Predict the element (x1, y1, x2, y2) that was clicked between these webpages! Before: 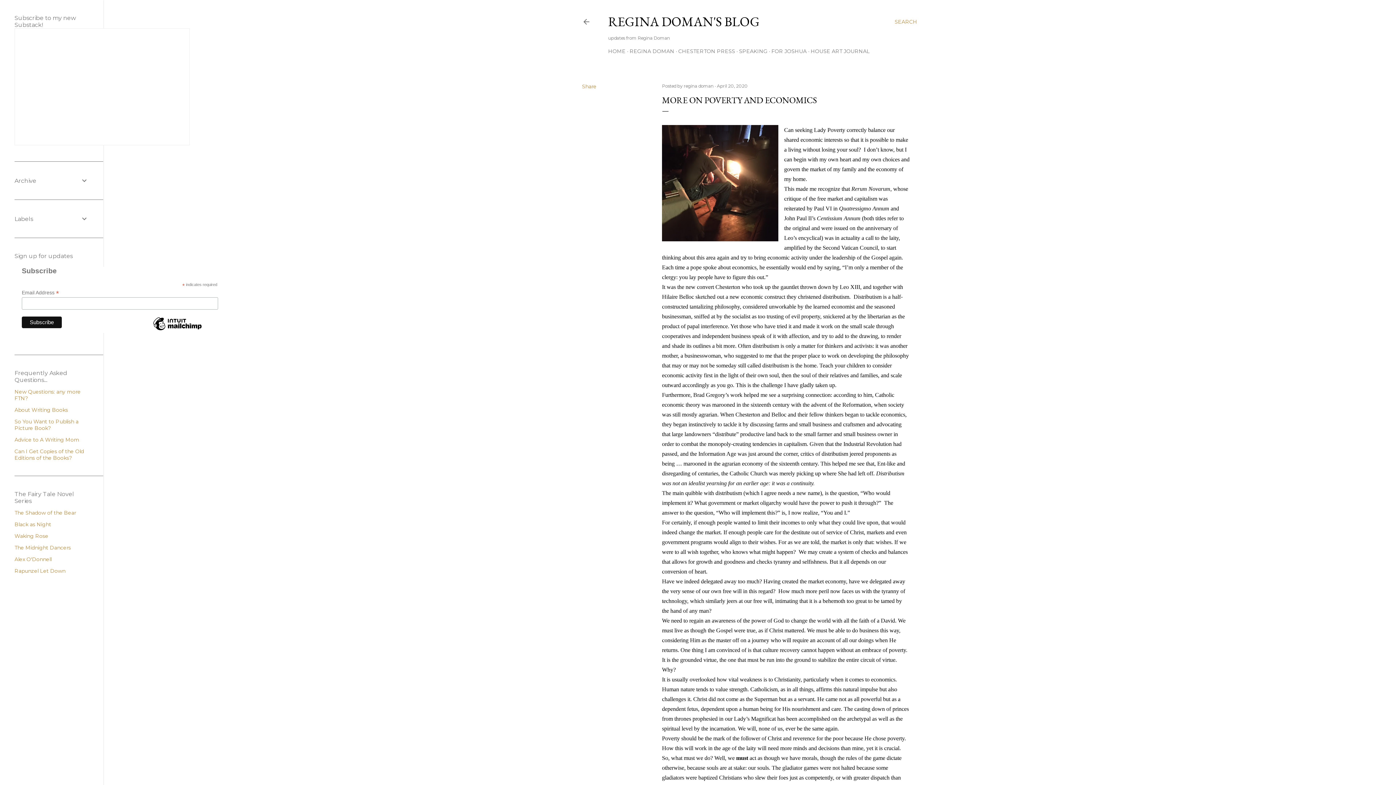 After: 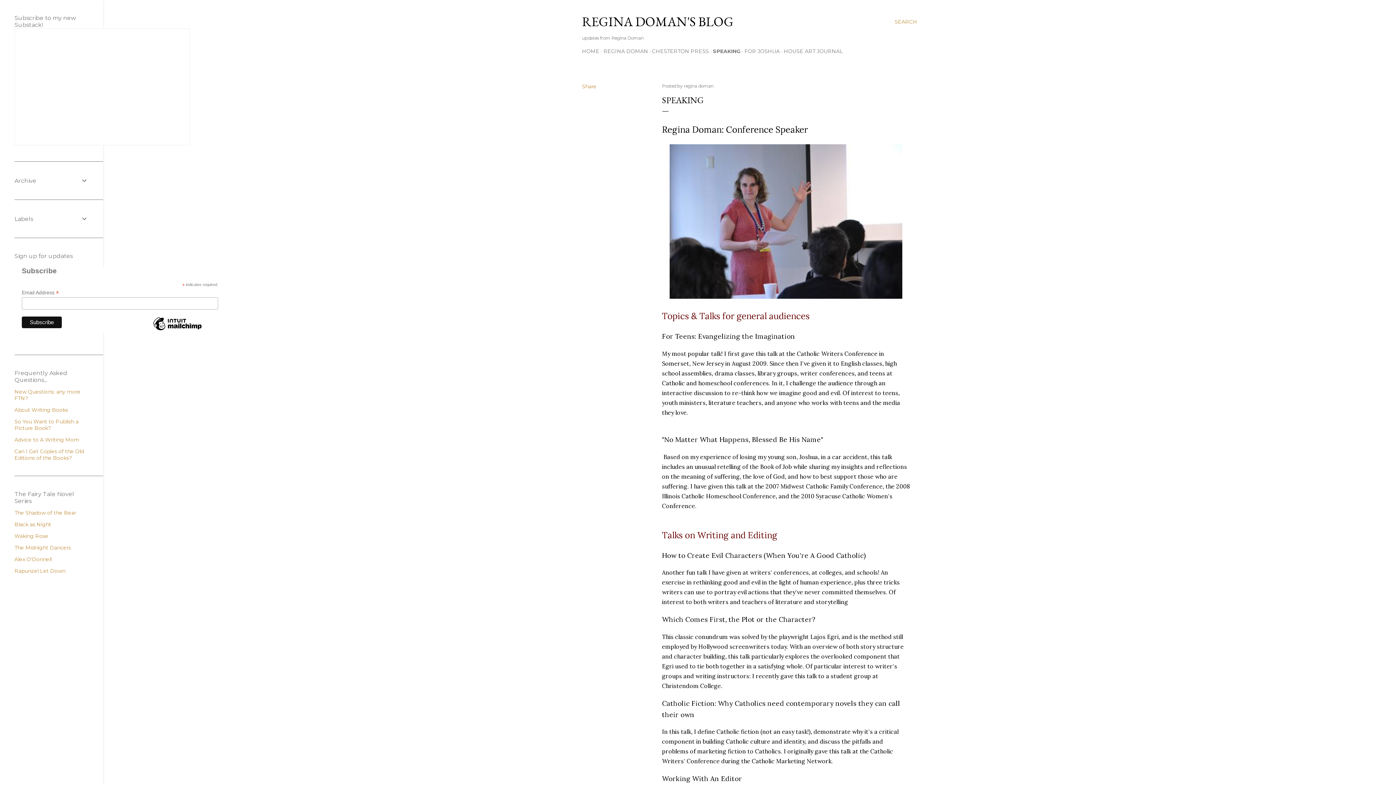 Action: bbox: (739, 48, 767, 54) label: SPEAKING